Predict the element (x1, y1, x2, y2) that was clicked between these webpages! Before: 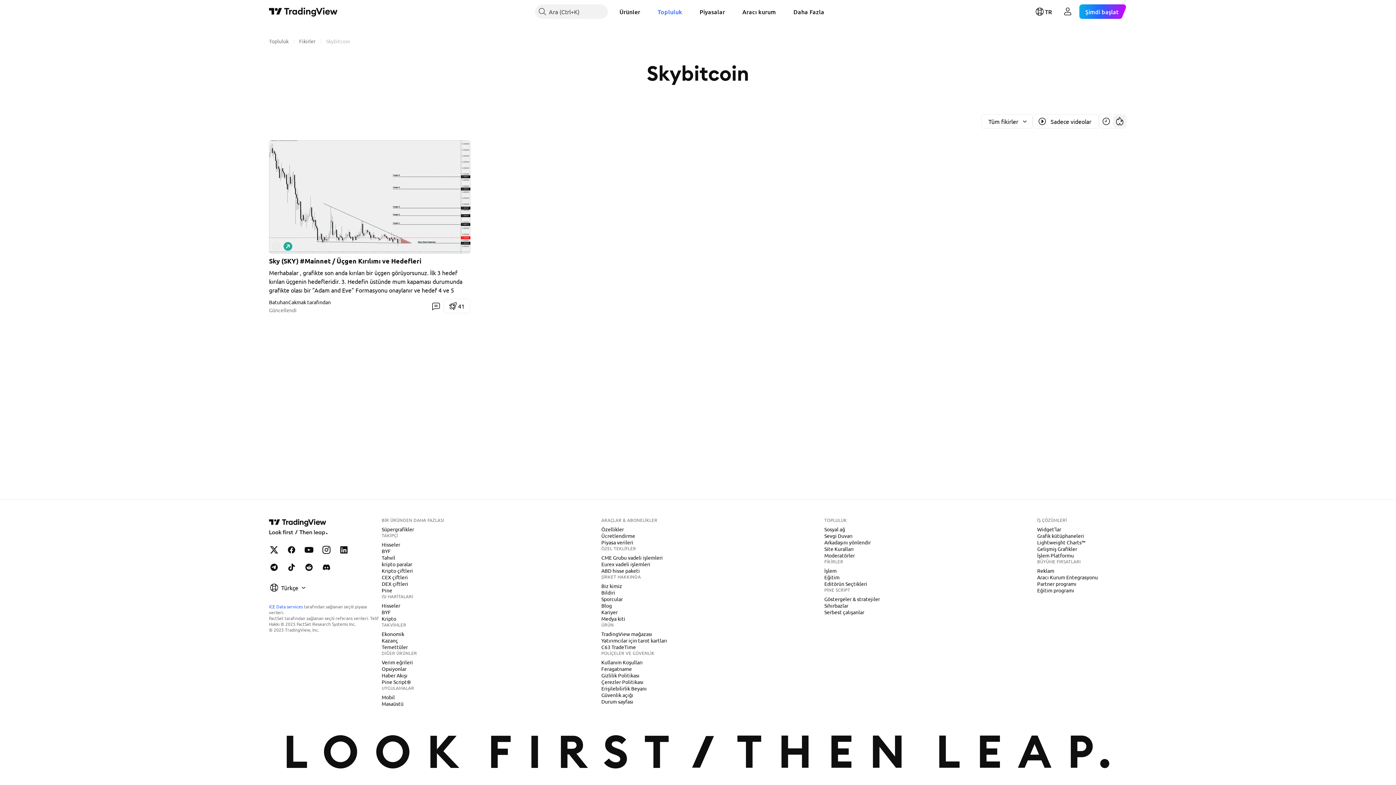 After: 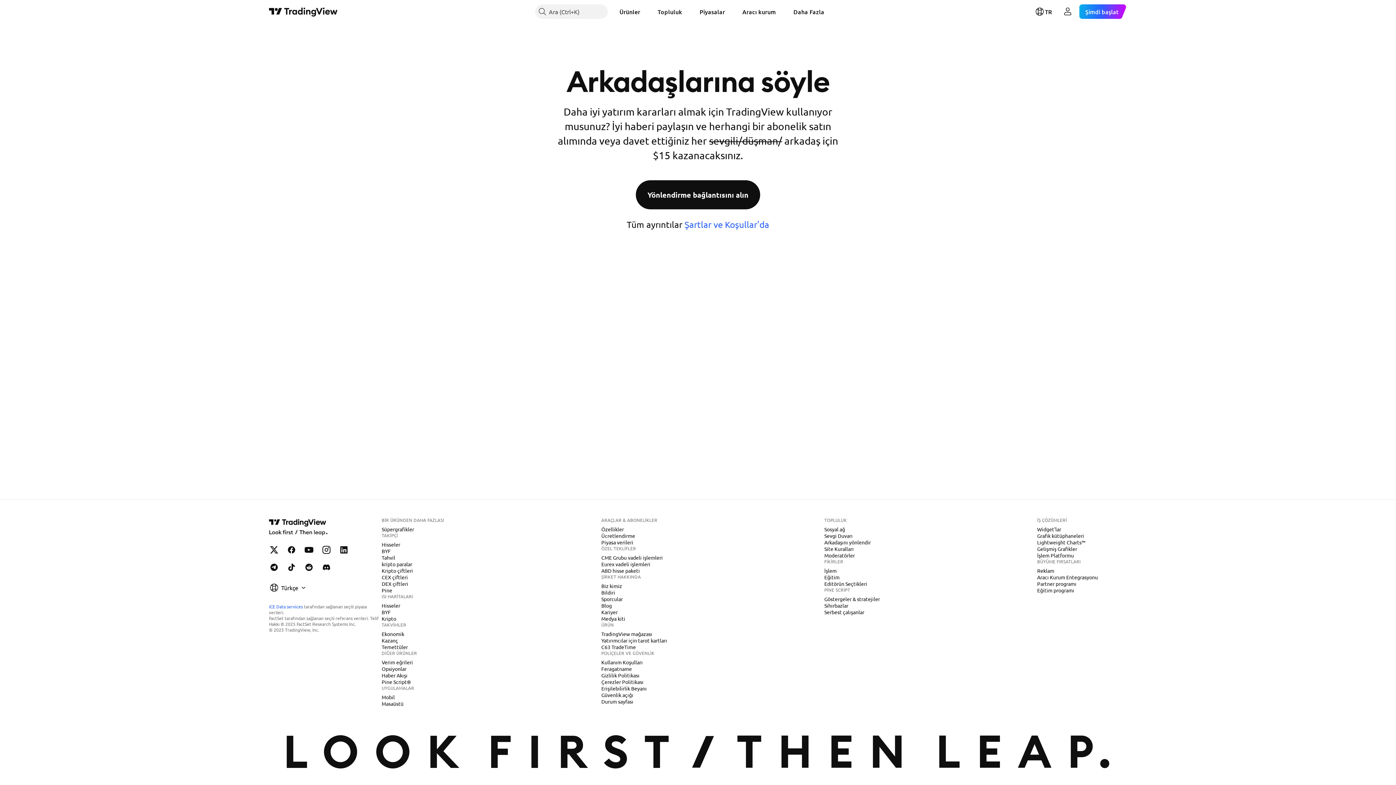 Action: label: Arkadaşını yönlendir bbox: (821, 539, 874, 546)